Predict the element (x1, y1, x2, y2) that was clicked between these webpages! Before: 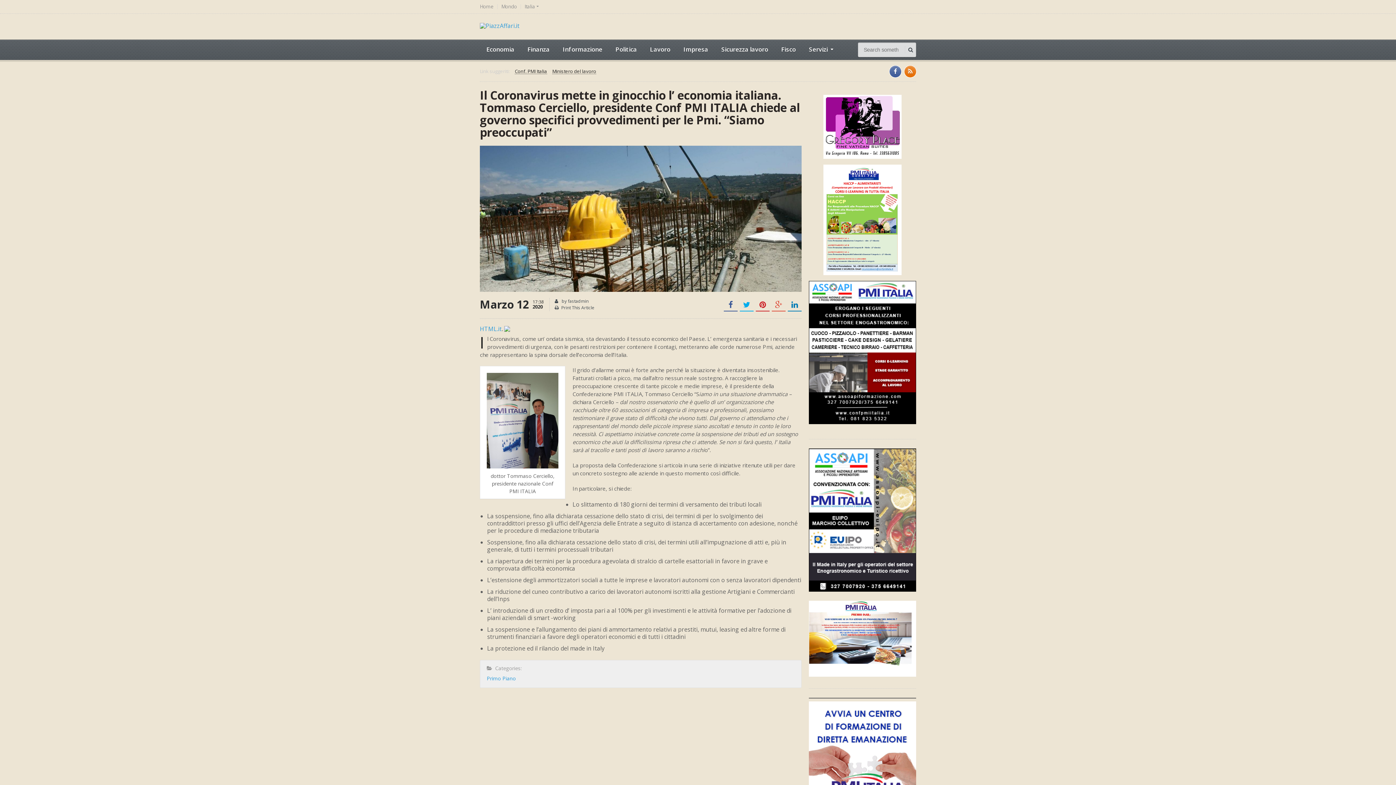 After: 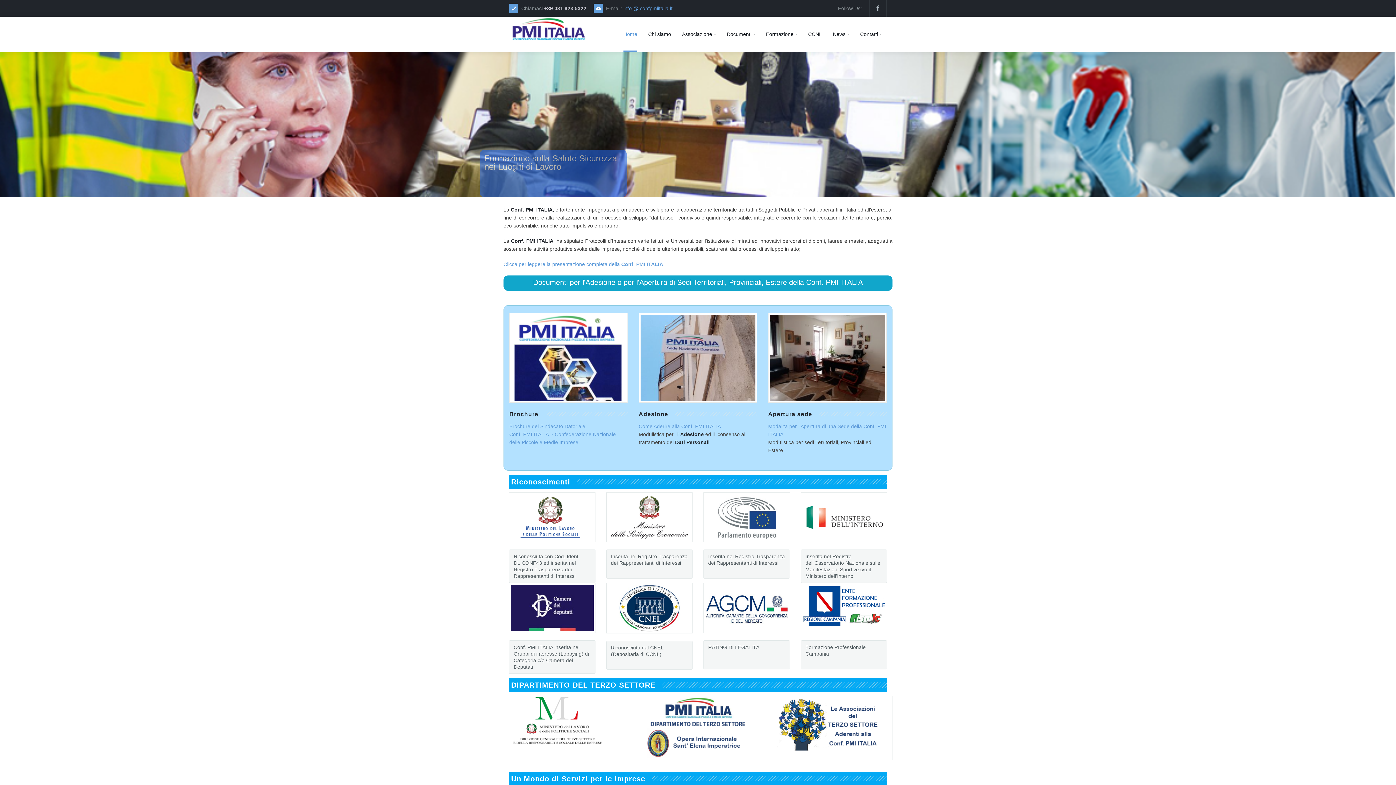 Action: label: Conf. PMI Italia bbox: (514, 69, 547, 74)